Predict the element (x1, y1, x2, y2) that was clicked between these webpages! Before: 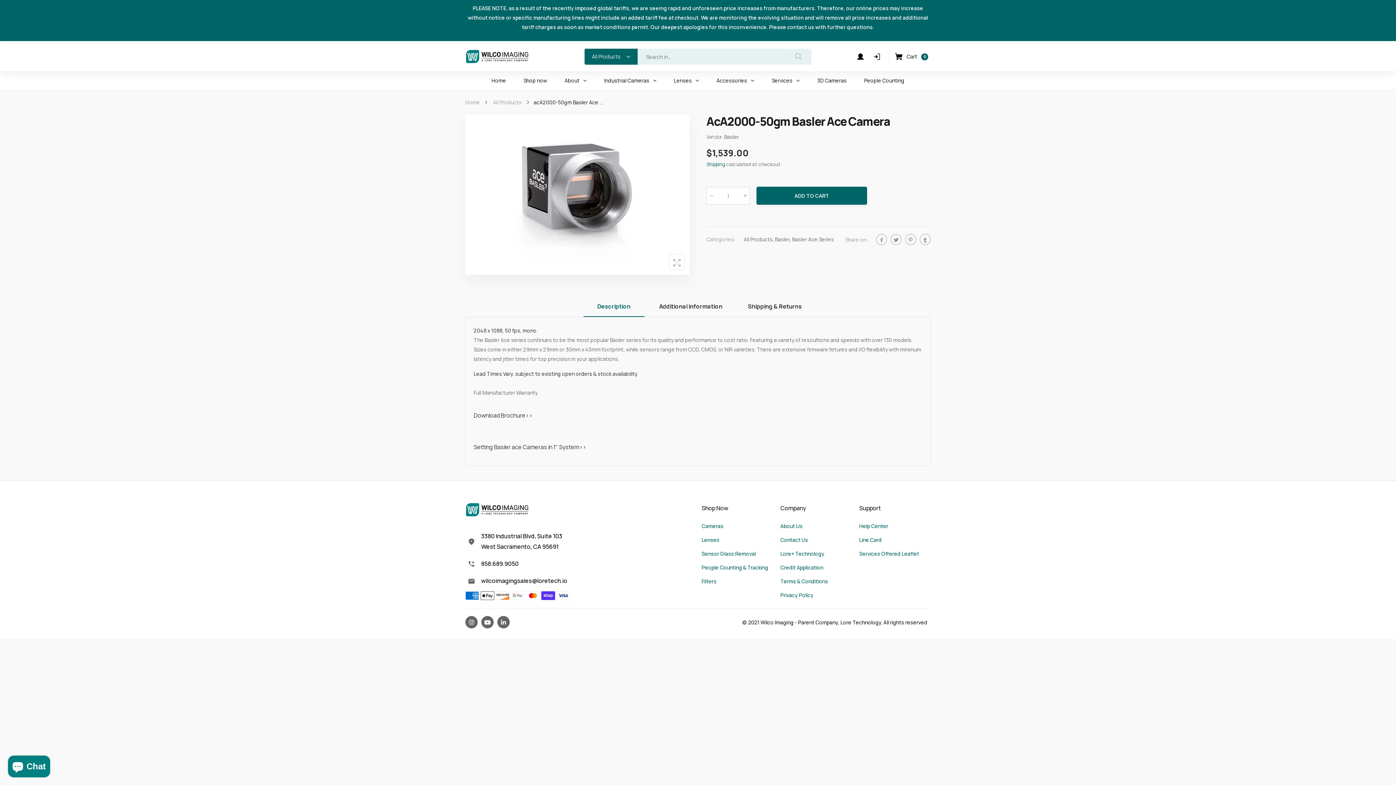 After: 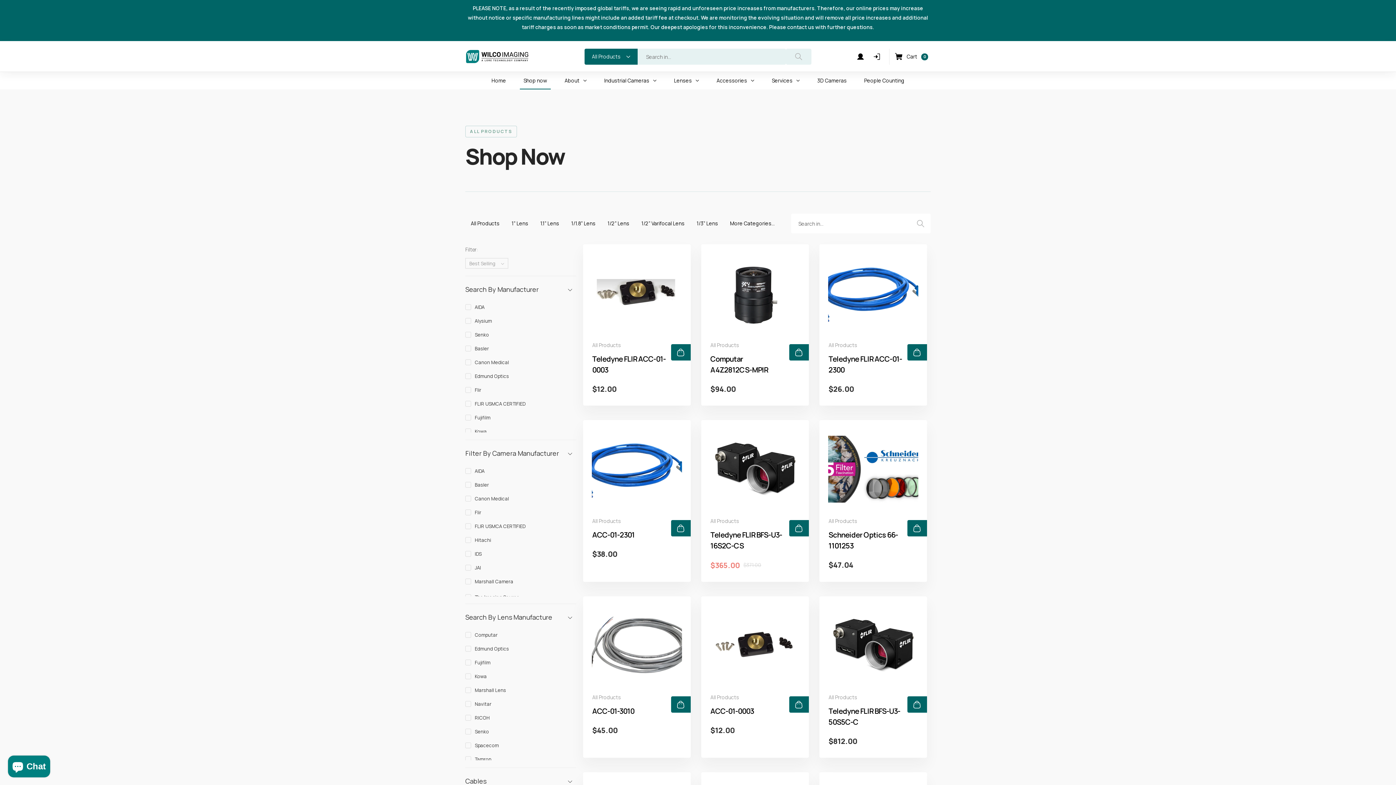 Action: bbox: (523, 72, 547, 89) label: Shop now